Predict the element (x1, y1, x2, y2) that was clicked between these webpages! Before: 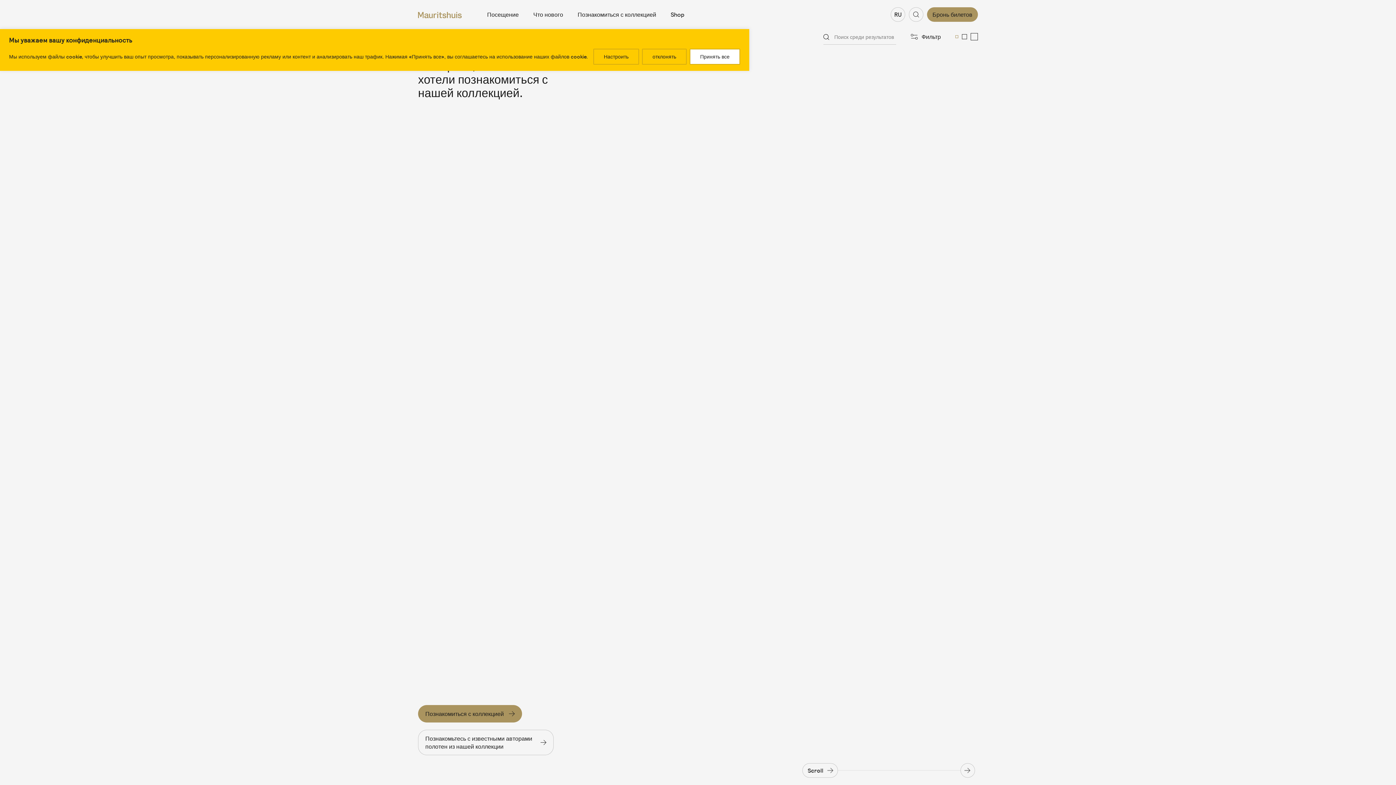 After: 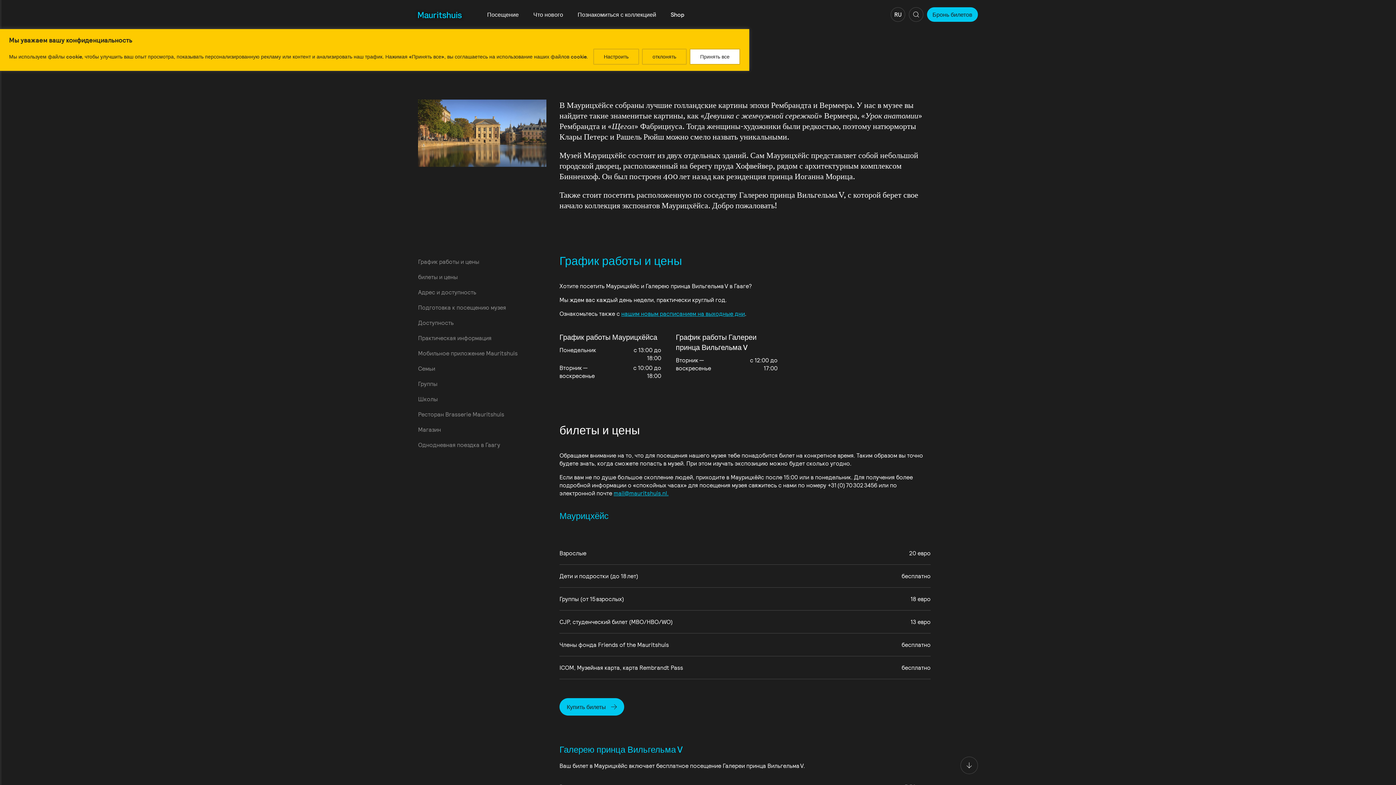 Action: bbox: (487, 10, 518, 18) label: Посещение